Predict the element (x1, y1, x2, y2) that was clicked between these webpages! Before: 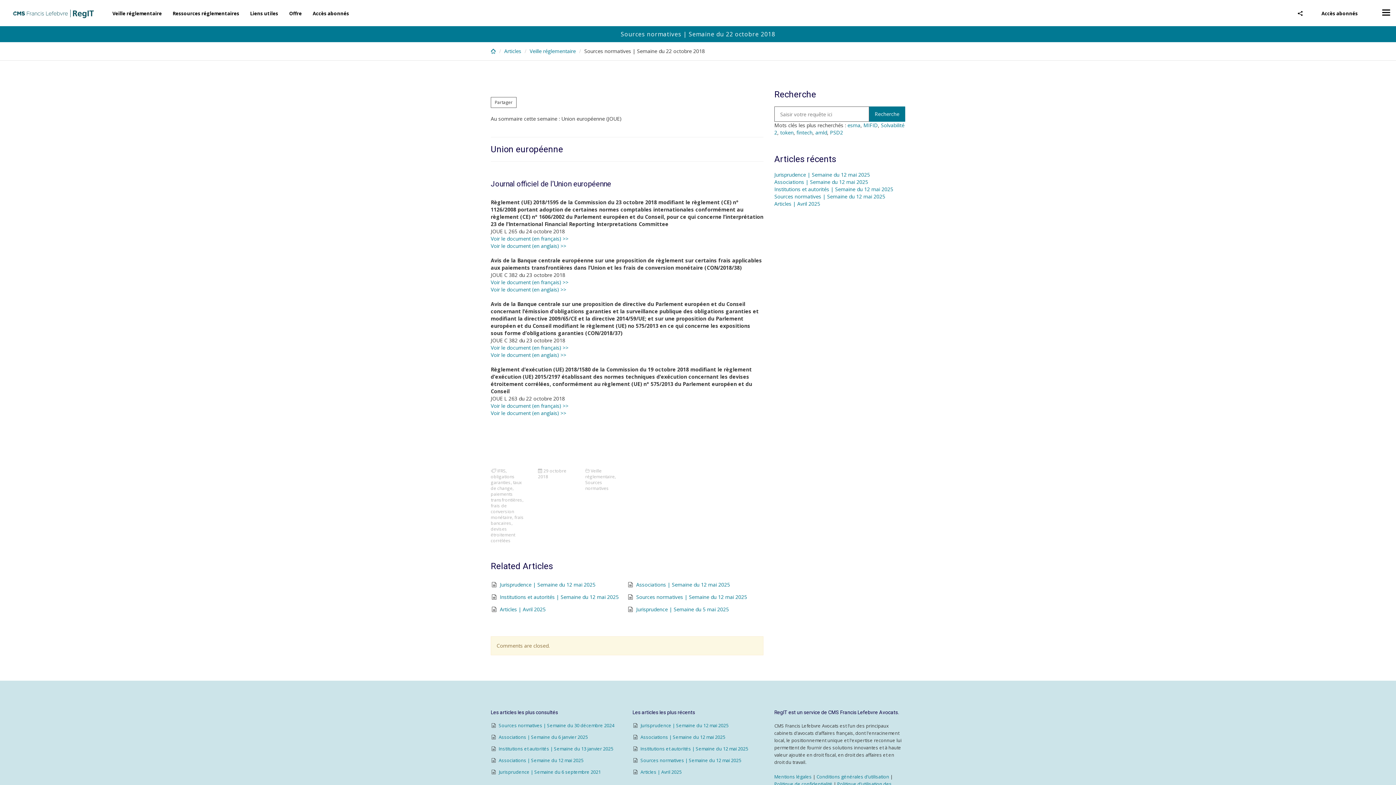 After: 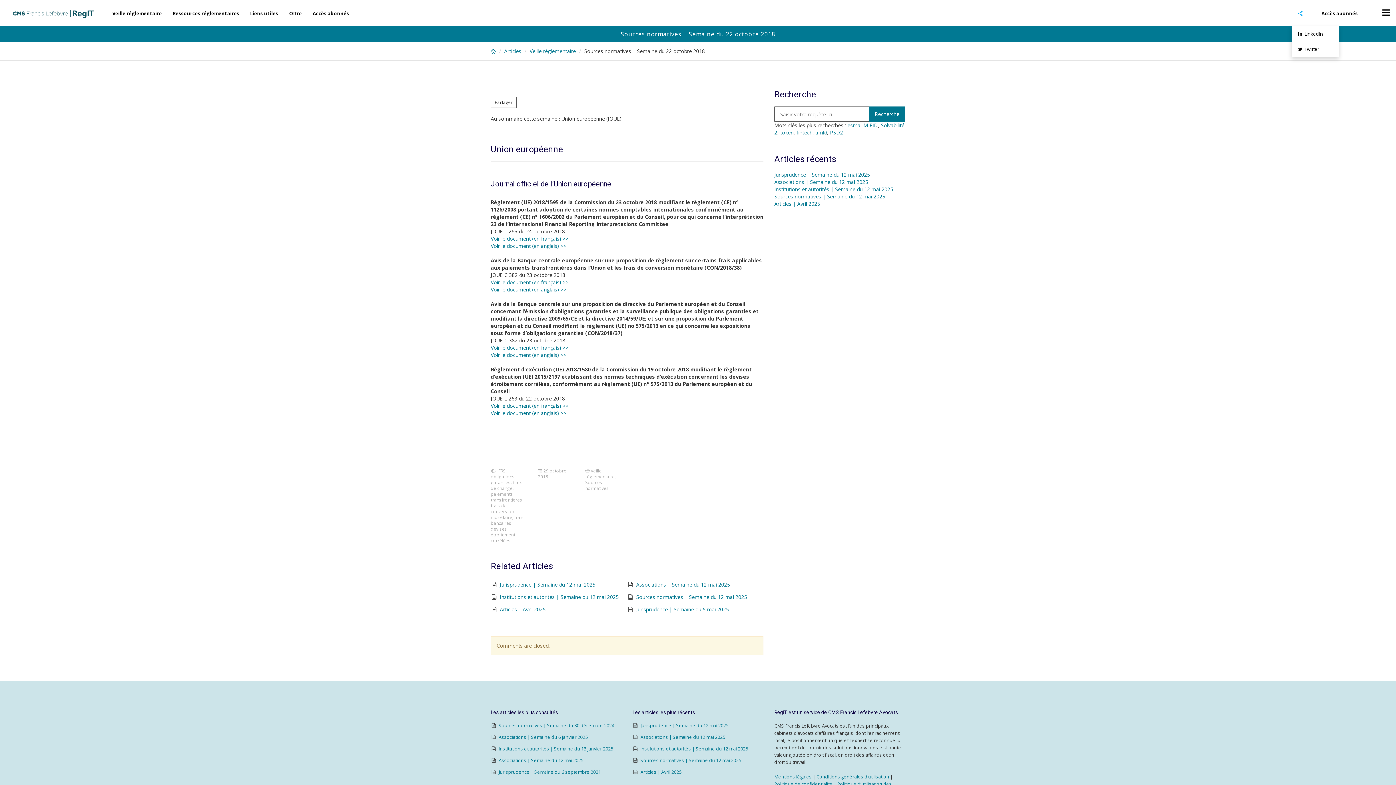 Action: bbox: (1292, 0, 1309, 26)